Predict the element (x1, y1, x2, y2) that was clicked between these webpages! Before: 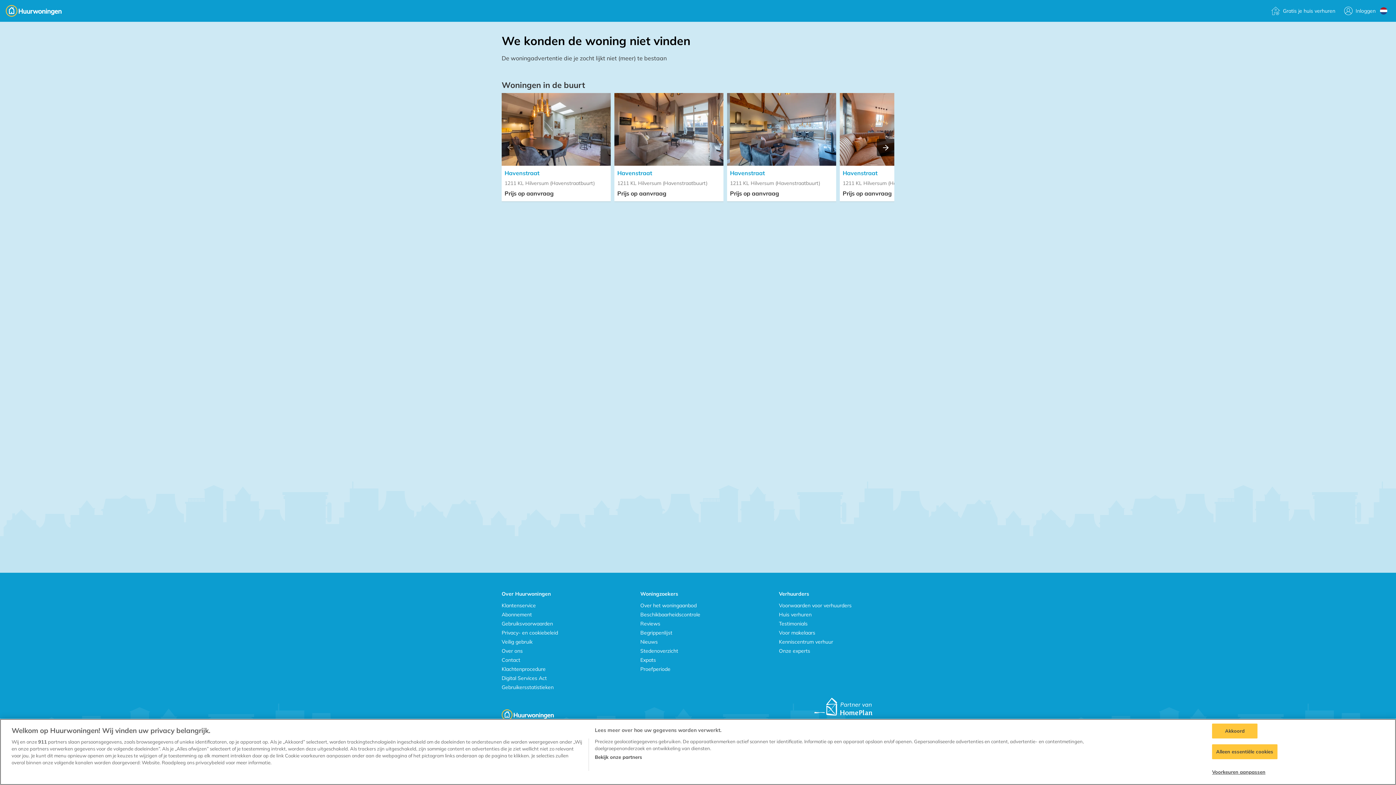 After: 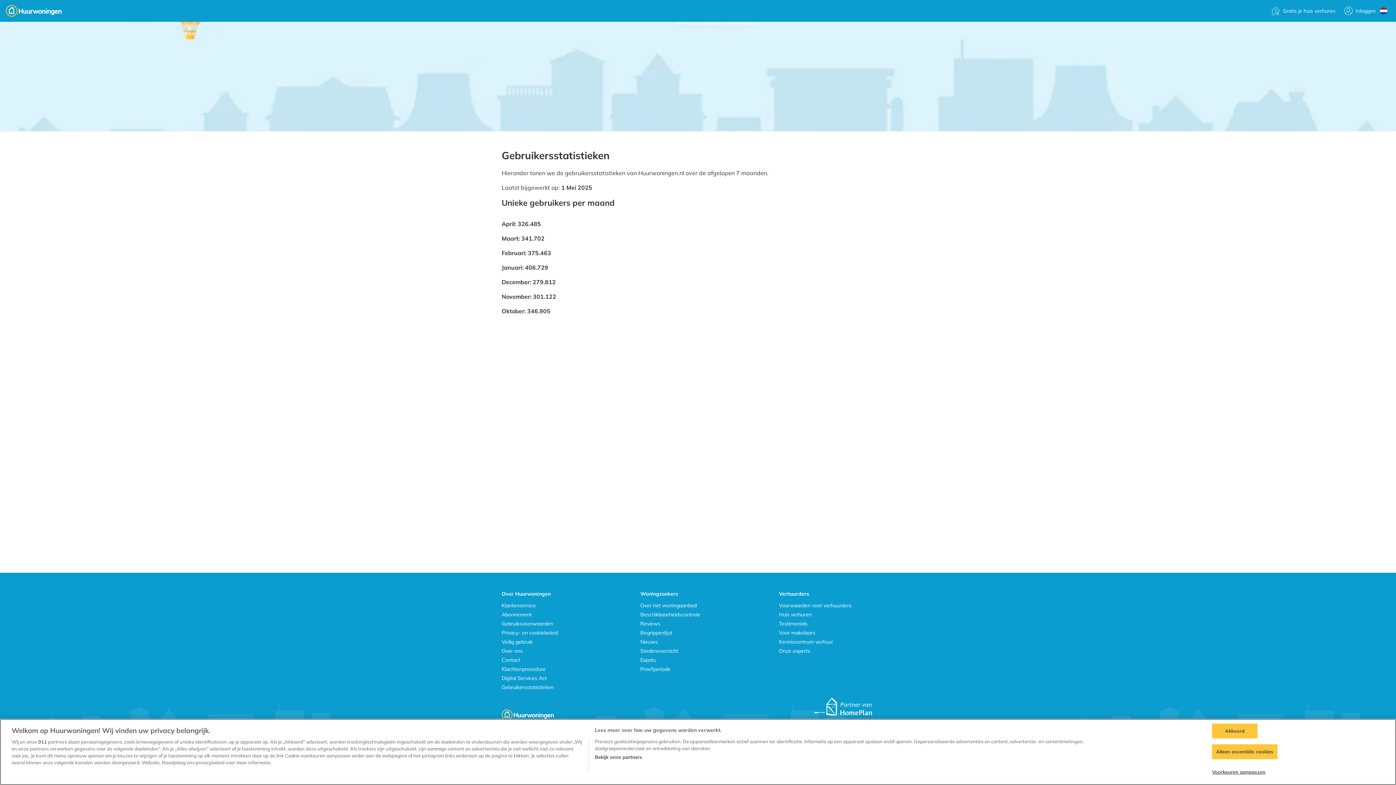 Action: label: Gebruikersstatistieken bbox: (501, 684, 553, 690)